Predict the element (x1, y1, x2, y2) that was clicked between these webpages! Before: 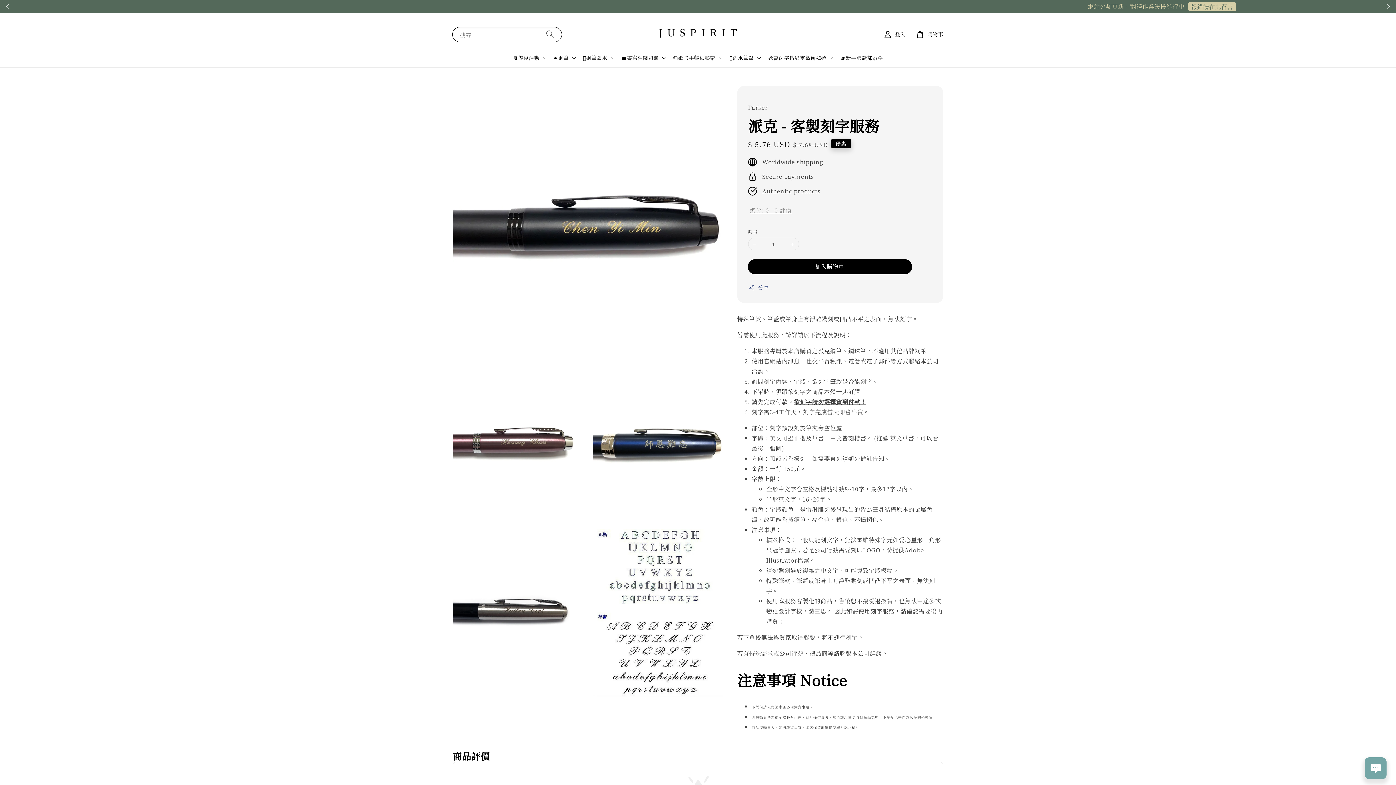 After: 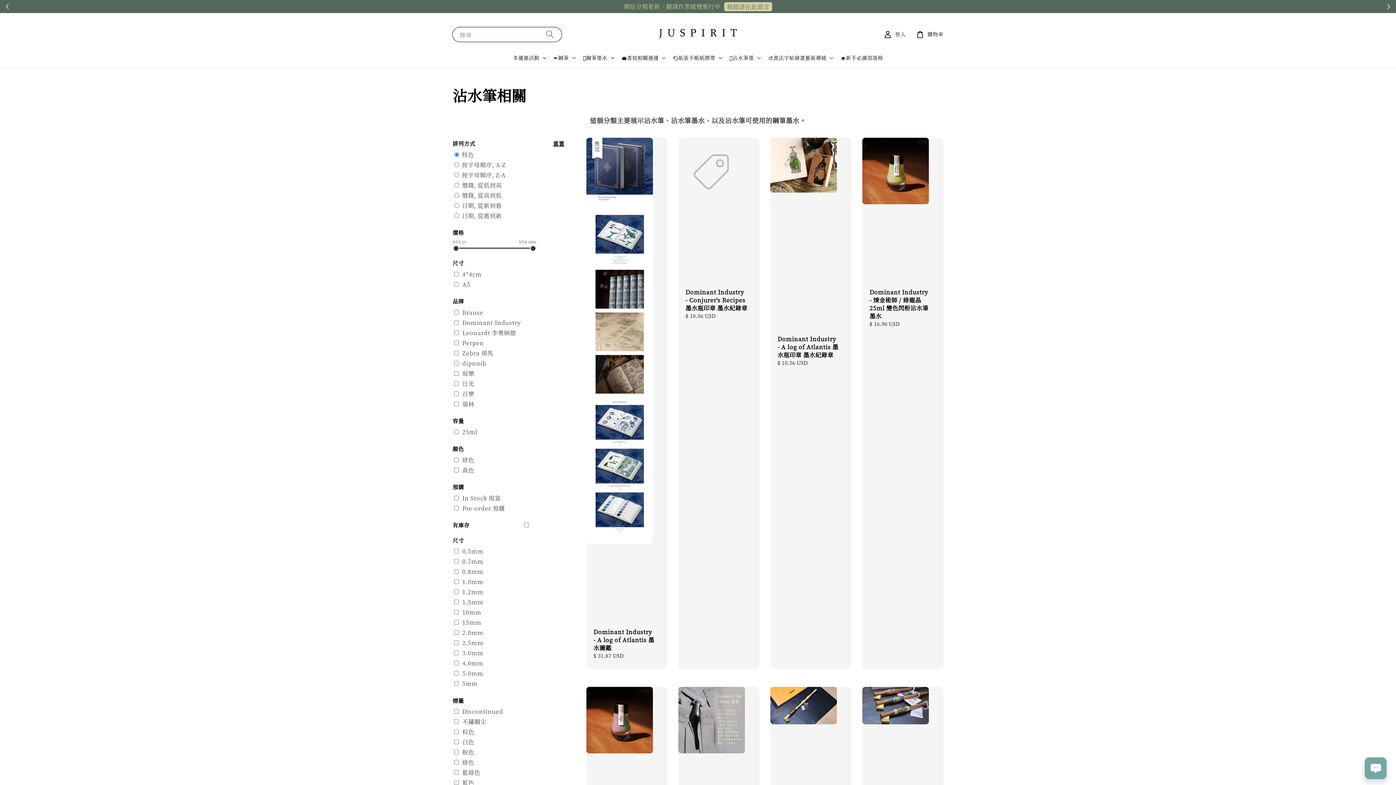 Action: bbox: (729, 54, 754, 61) label: 🪶沾水筆墨